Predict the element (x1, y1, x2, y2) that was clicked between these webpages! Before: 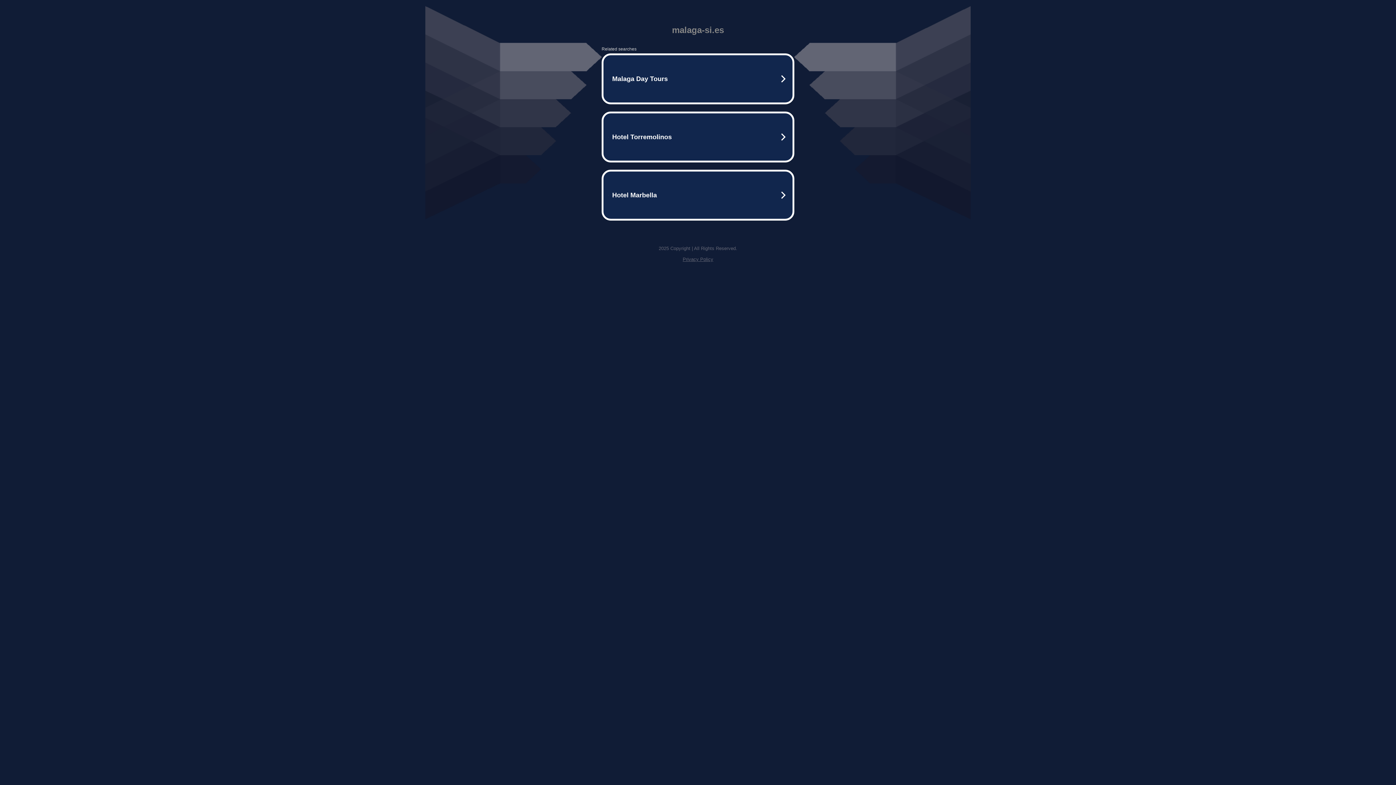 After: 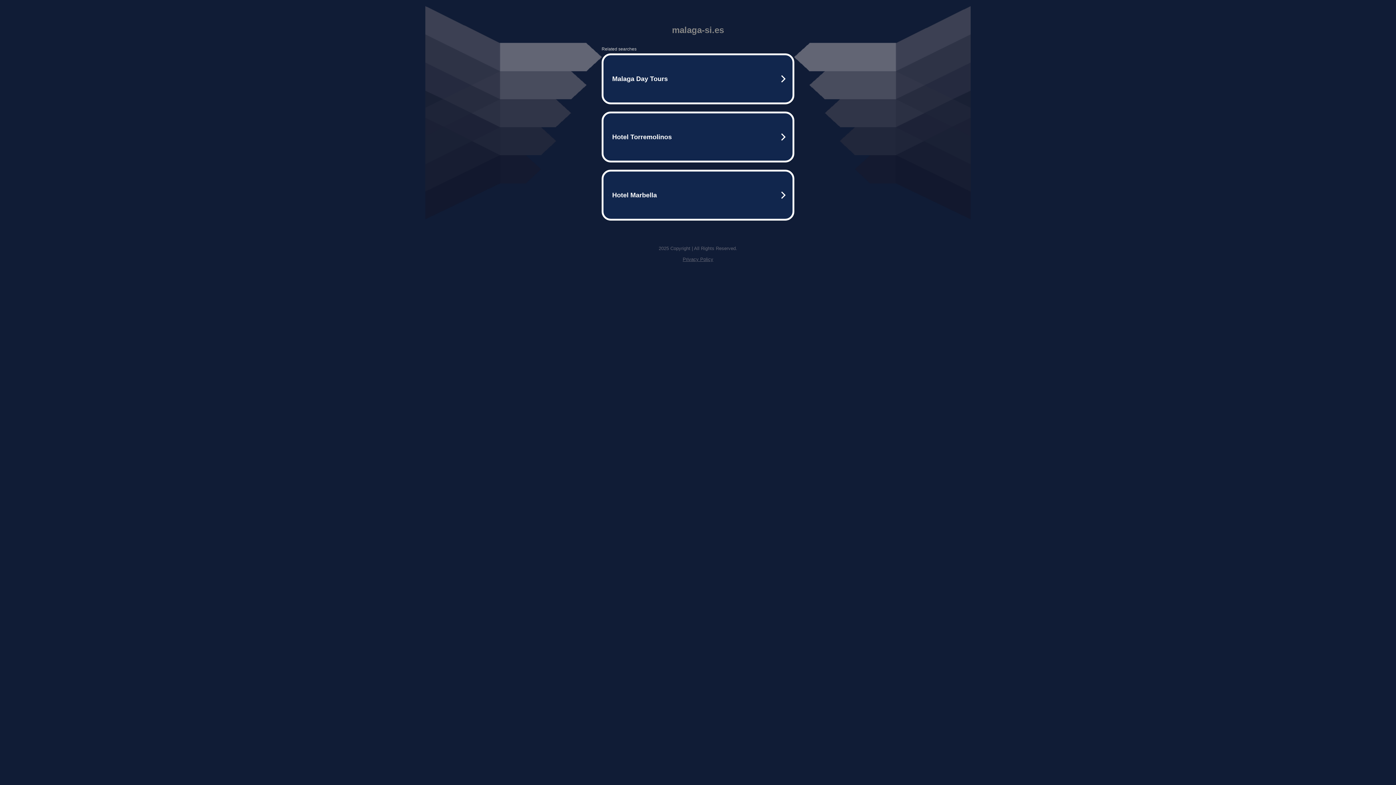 Action: label: Privacy Policy bbox: (682, 256, 713, 262)